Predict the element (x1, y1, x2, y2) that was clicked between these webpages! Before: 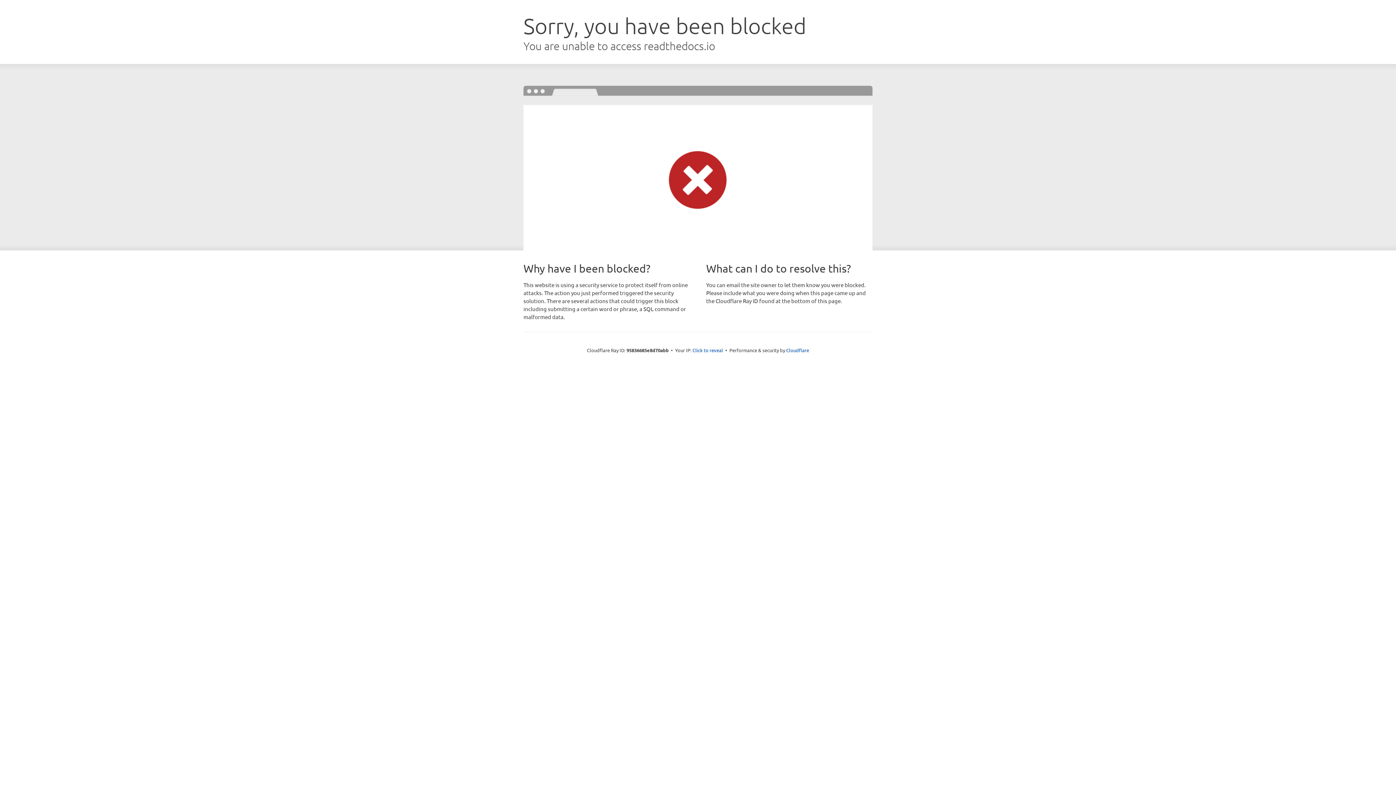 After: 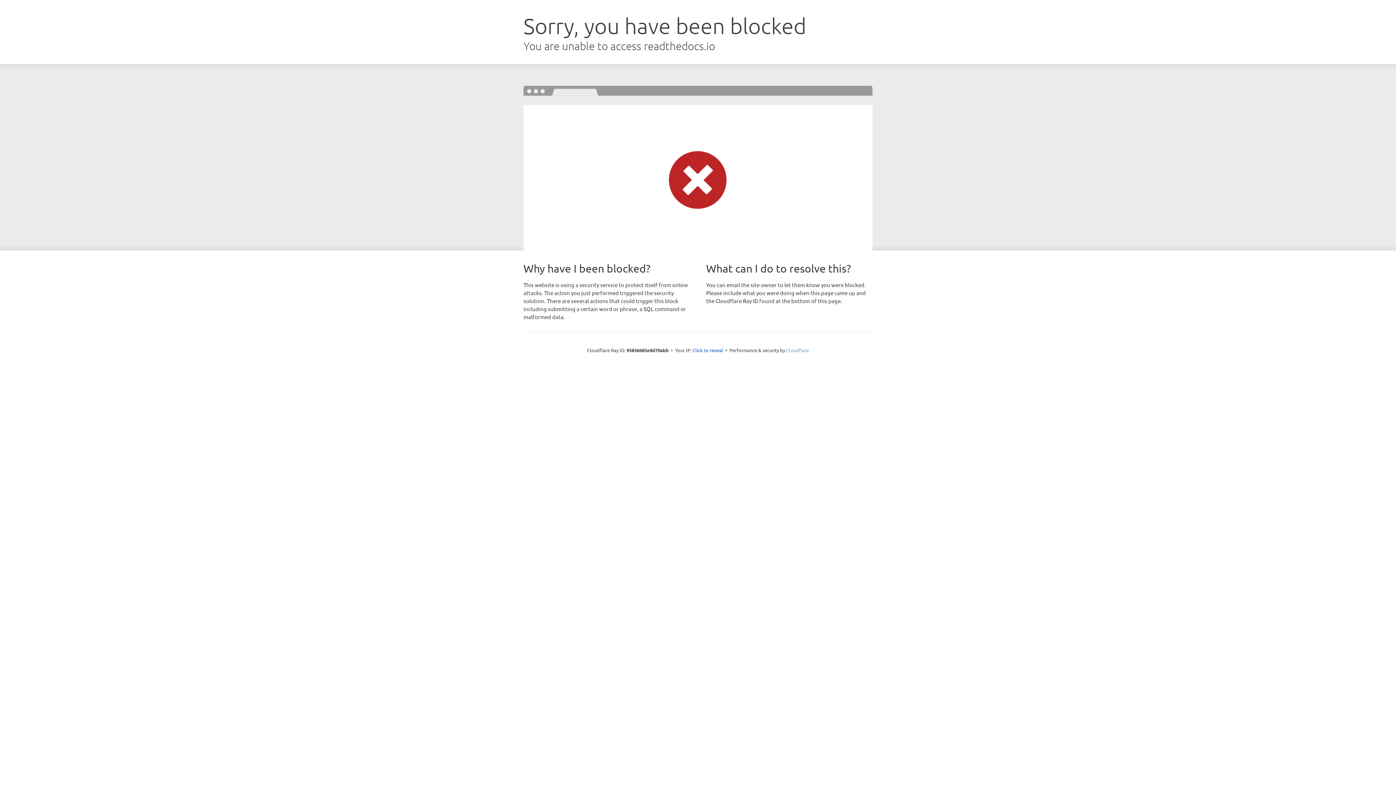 Action: bbox: (786, 347, 809, 353) label: Cloudflare